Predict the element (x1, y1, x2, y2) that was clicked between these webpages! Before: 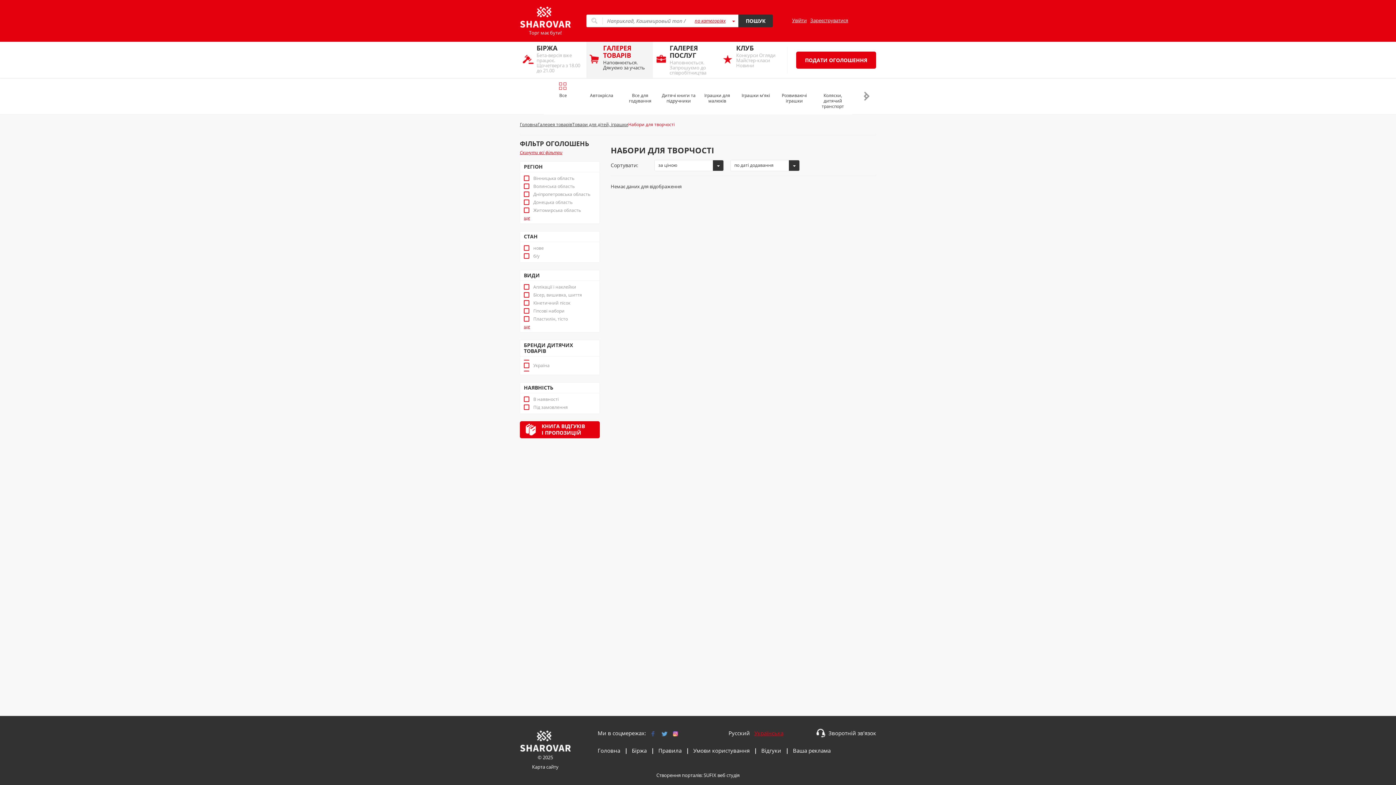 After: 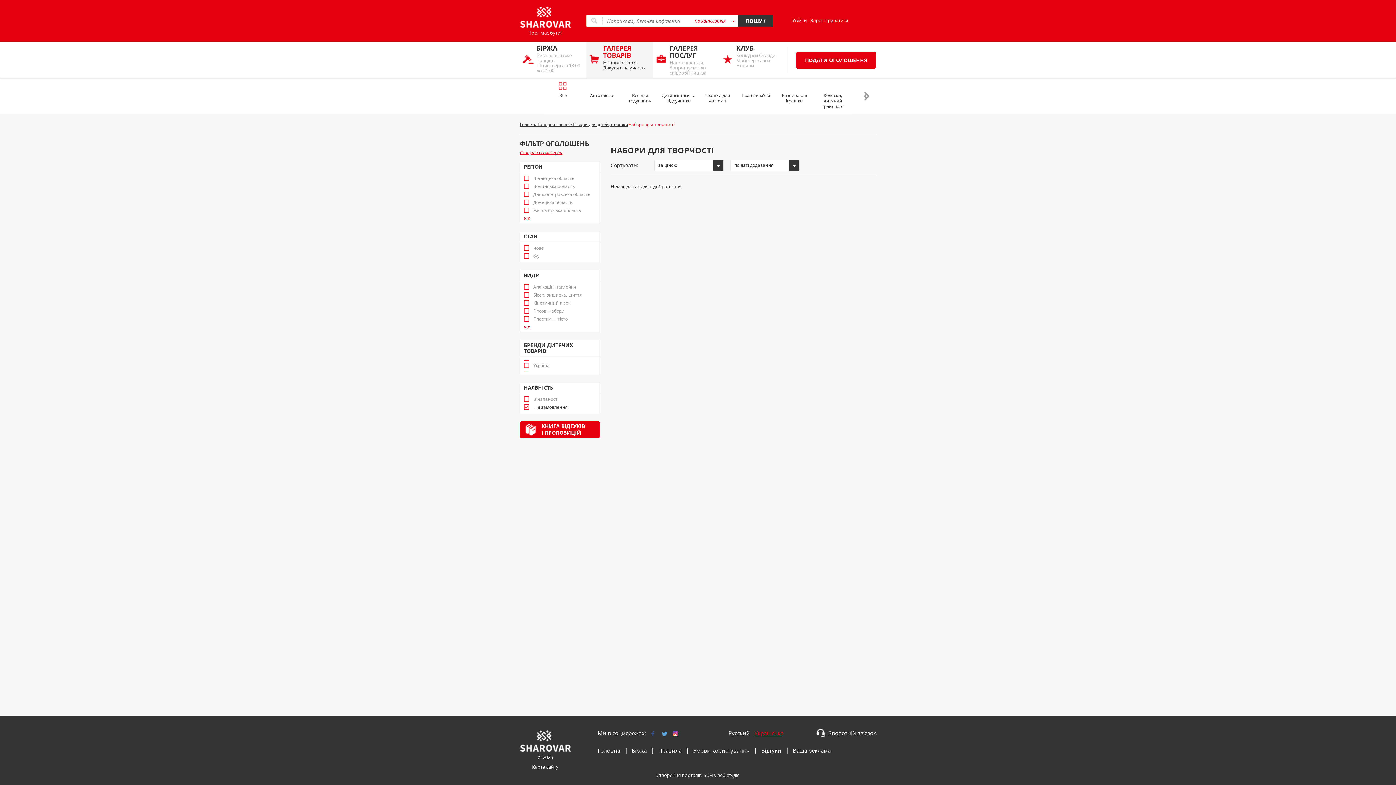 Action: label: Під замовлення bbox: (524, 404, 568, 410)